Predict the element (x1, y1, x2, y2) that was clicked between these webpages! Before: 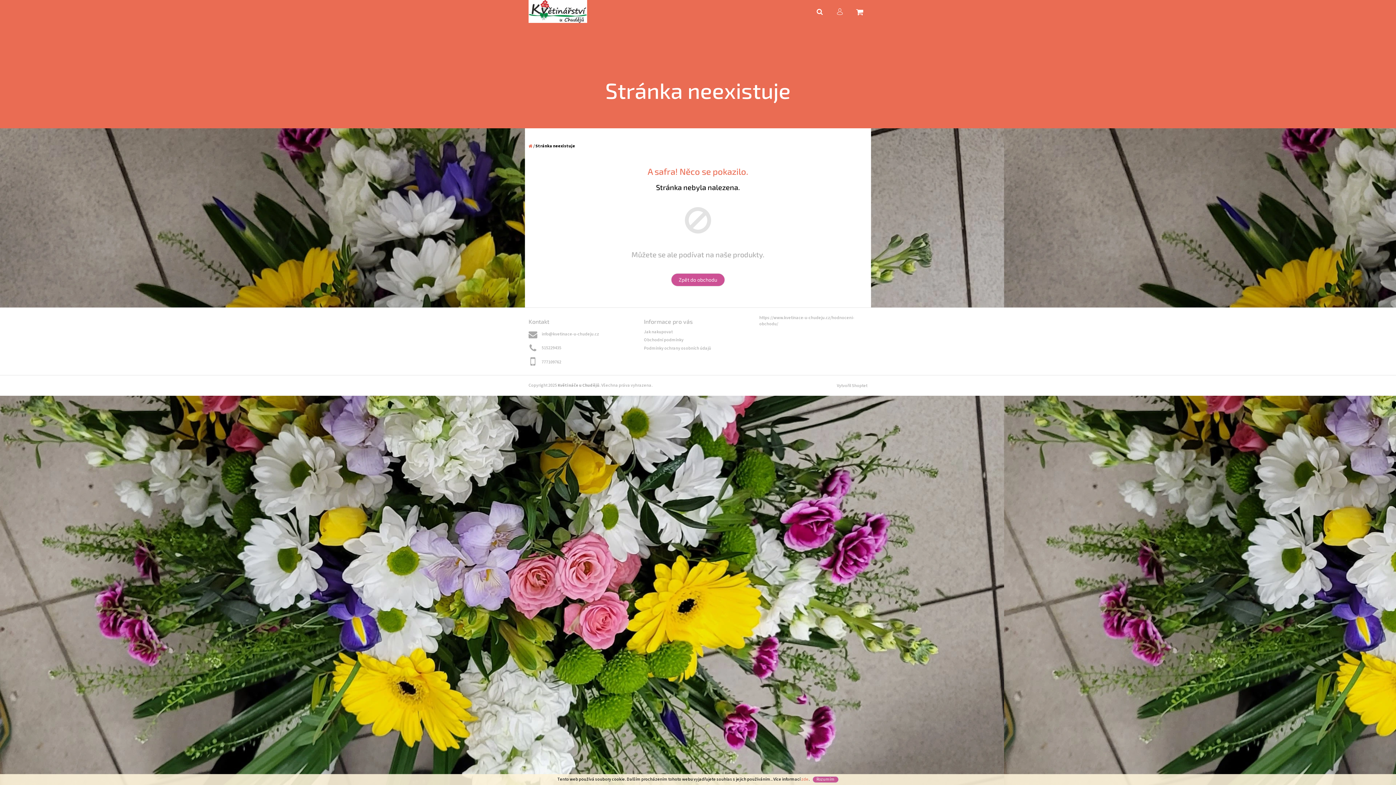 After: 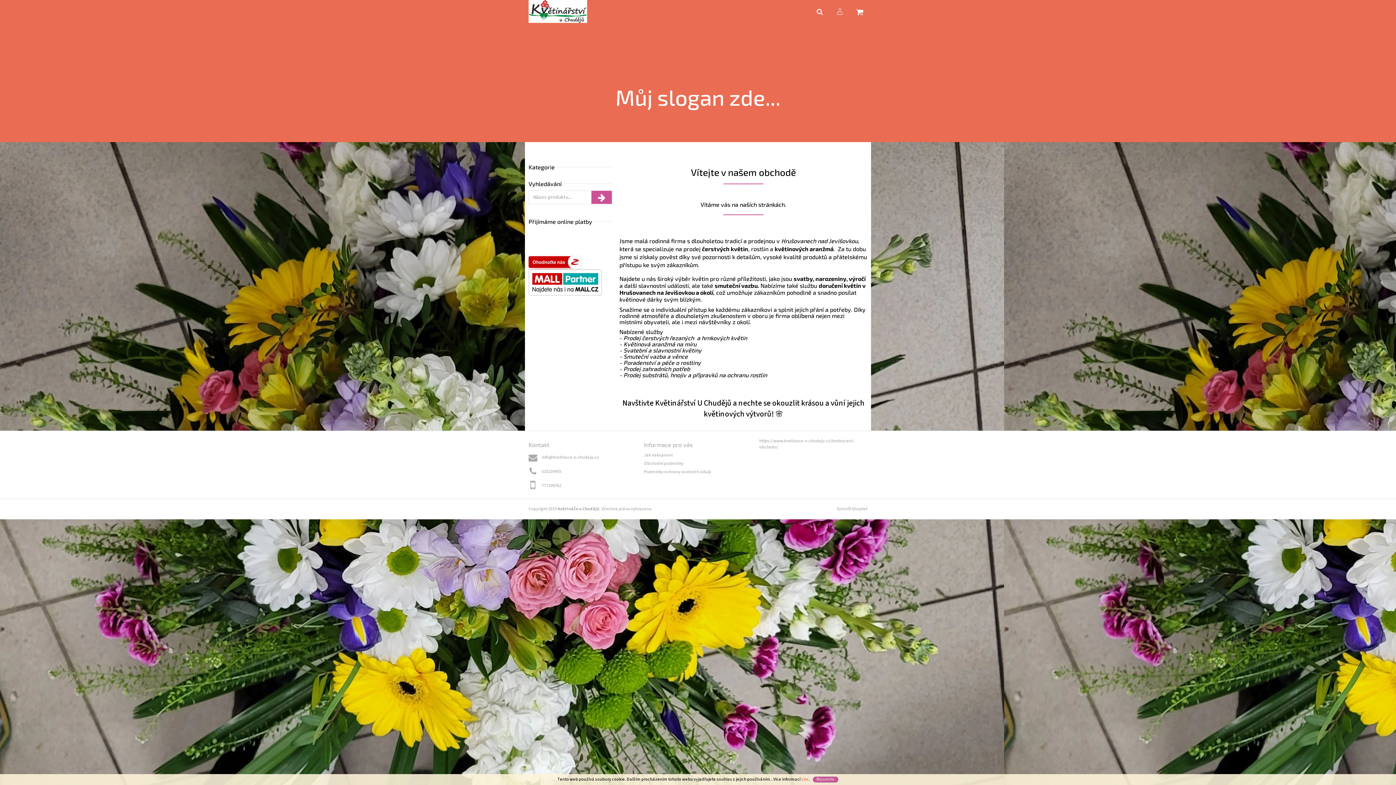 Action: bbox: (671, 273, 725, 286) label: Zpět do obchodu